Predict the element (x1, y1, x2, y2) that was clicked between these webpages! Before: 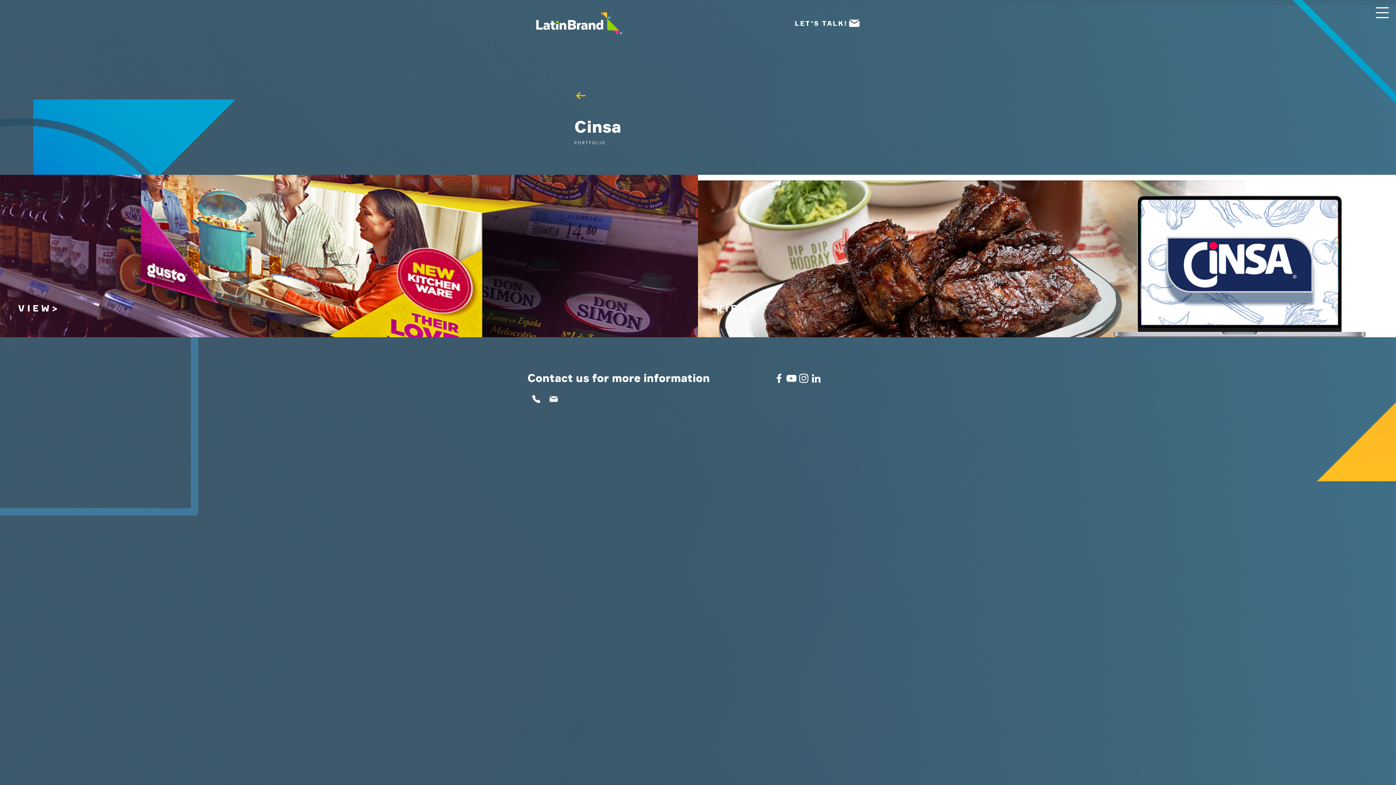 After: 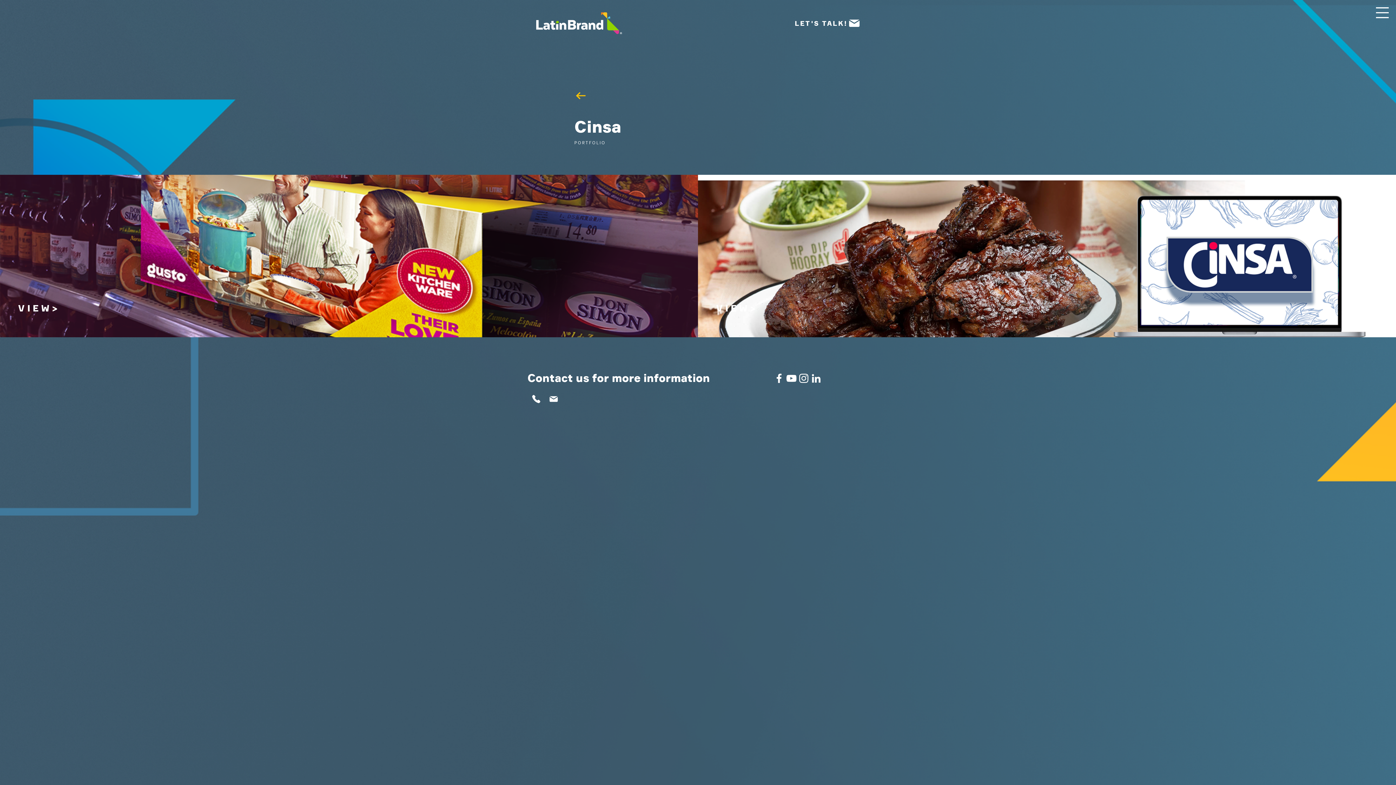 Action: label: V I E W > bbox: (716, 300, 756, 316)